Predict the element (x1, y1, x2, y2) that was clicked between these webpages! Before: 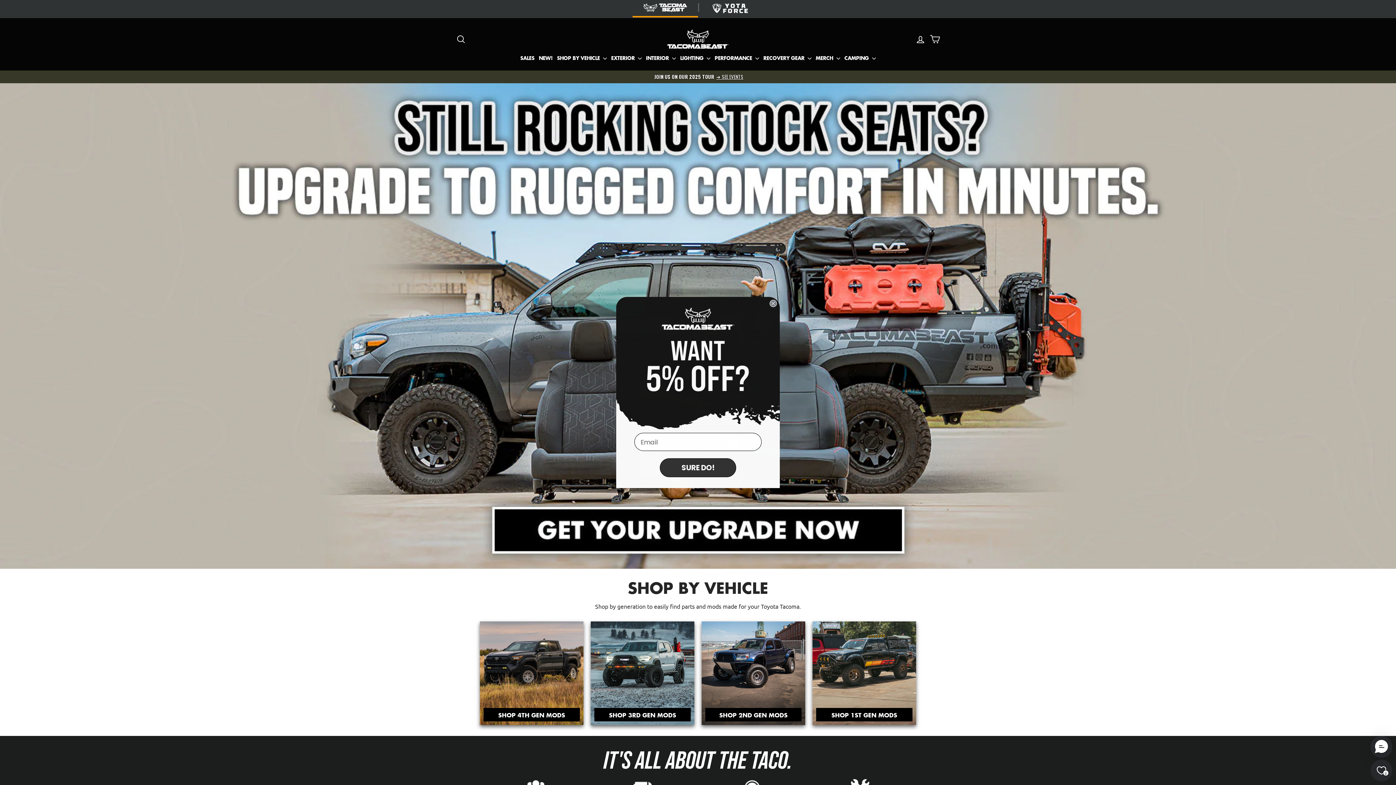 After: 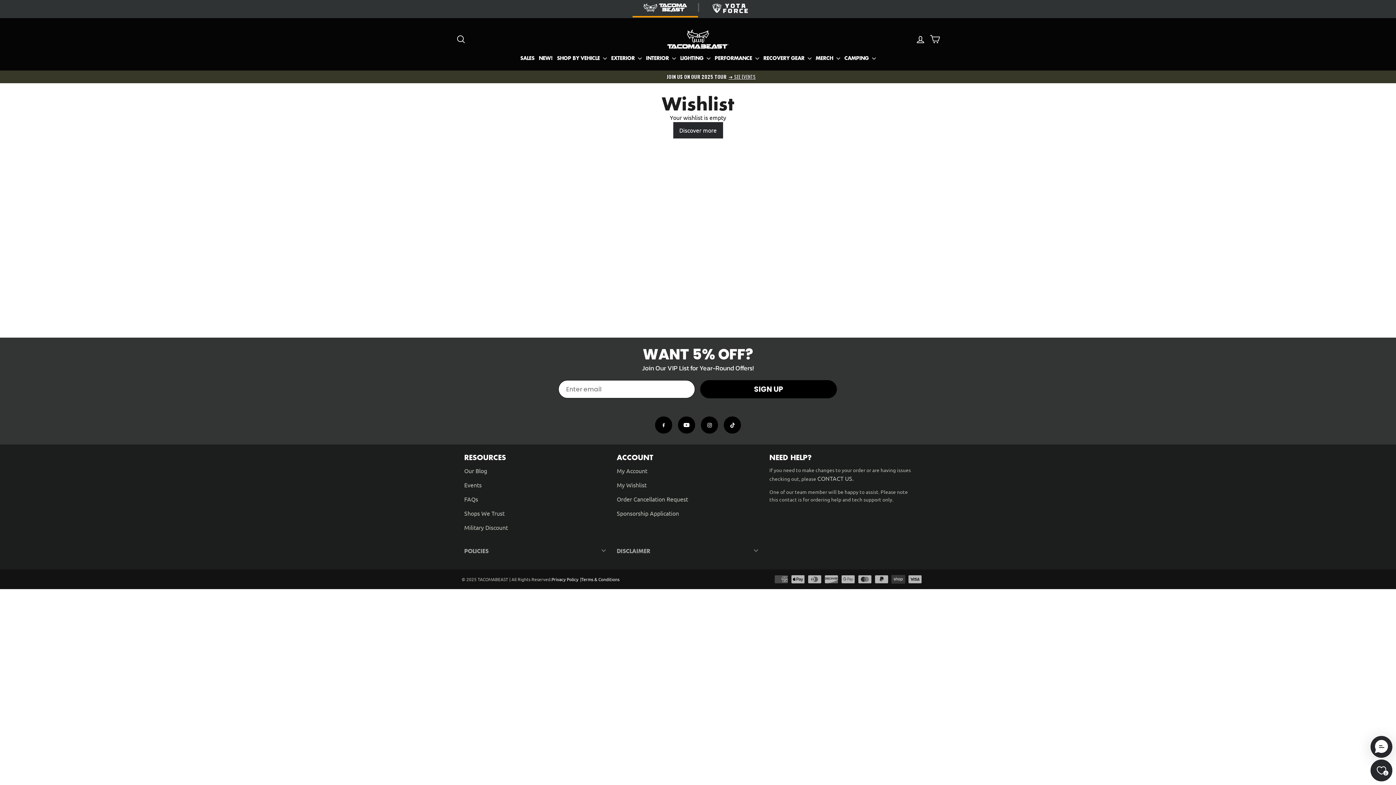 Action: bbox: (1370, 760, 1392, 781) label: Wishlist